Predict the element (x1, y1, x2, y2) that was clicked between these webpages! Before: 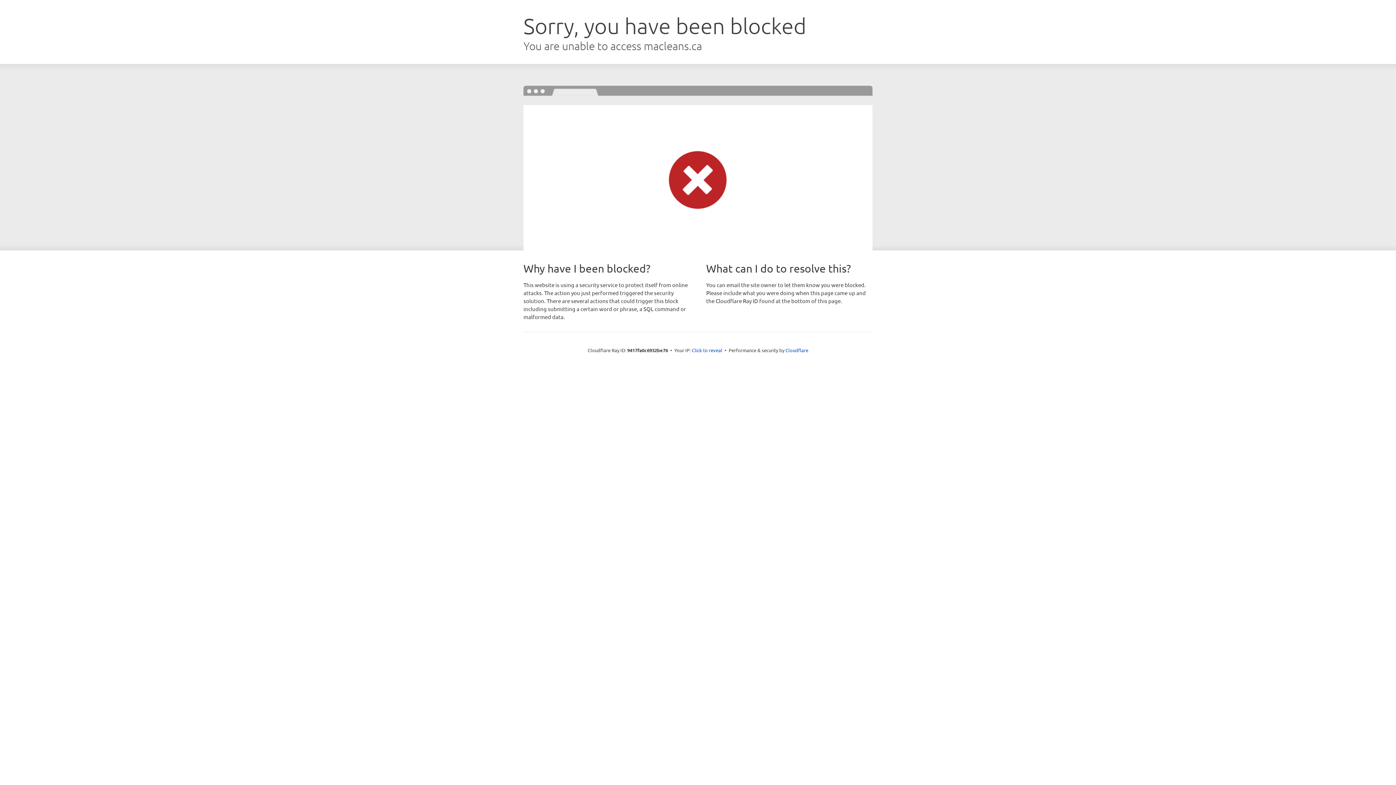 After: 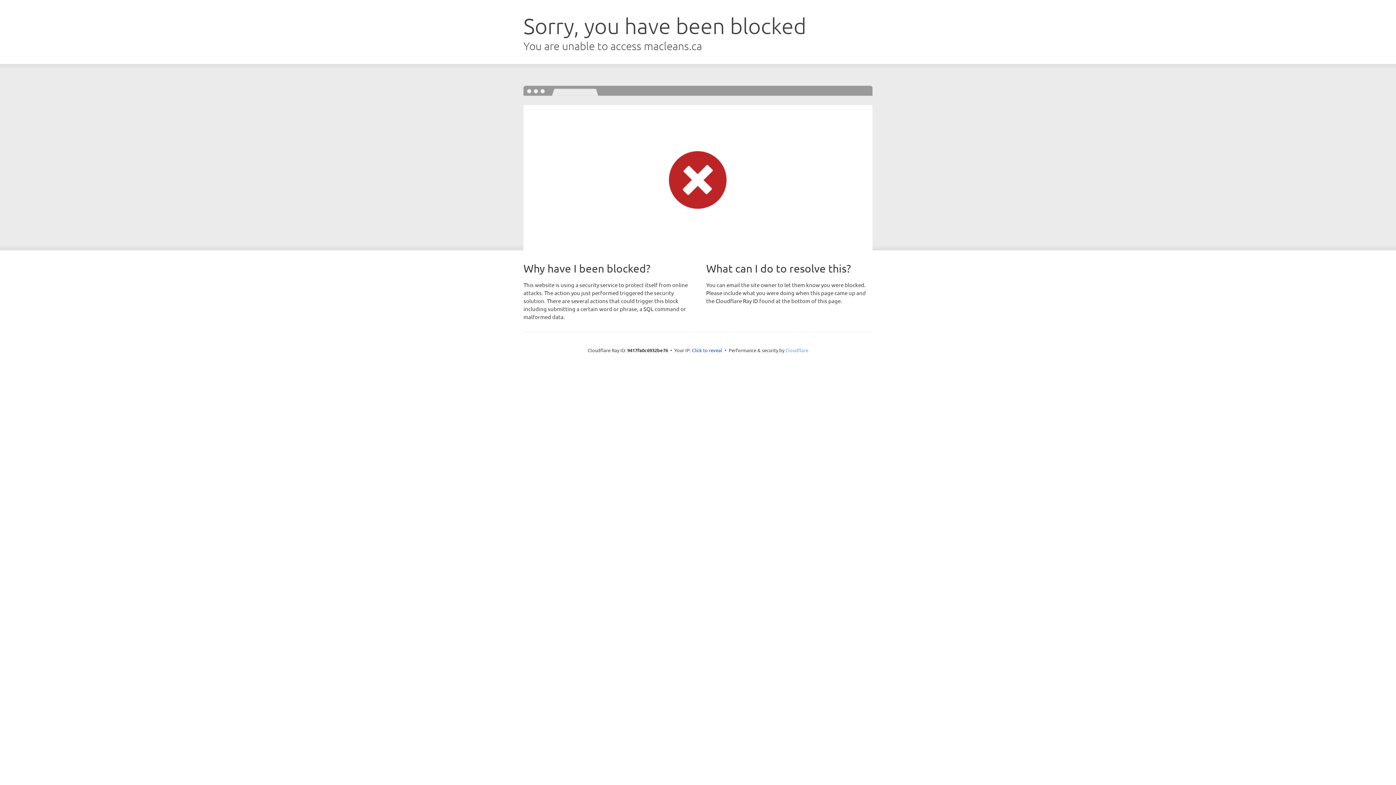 Action: bbox: (785, 347, 808, 353) label: Cloudflare